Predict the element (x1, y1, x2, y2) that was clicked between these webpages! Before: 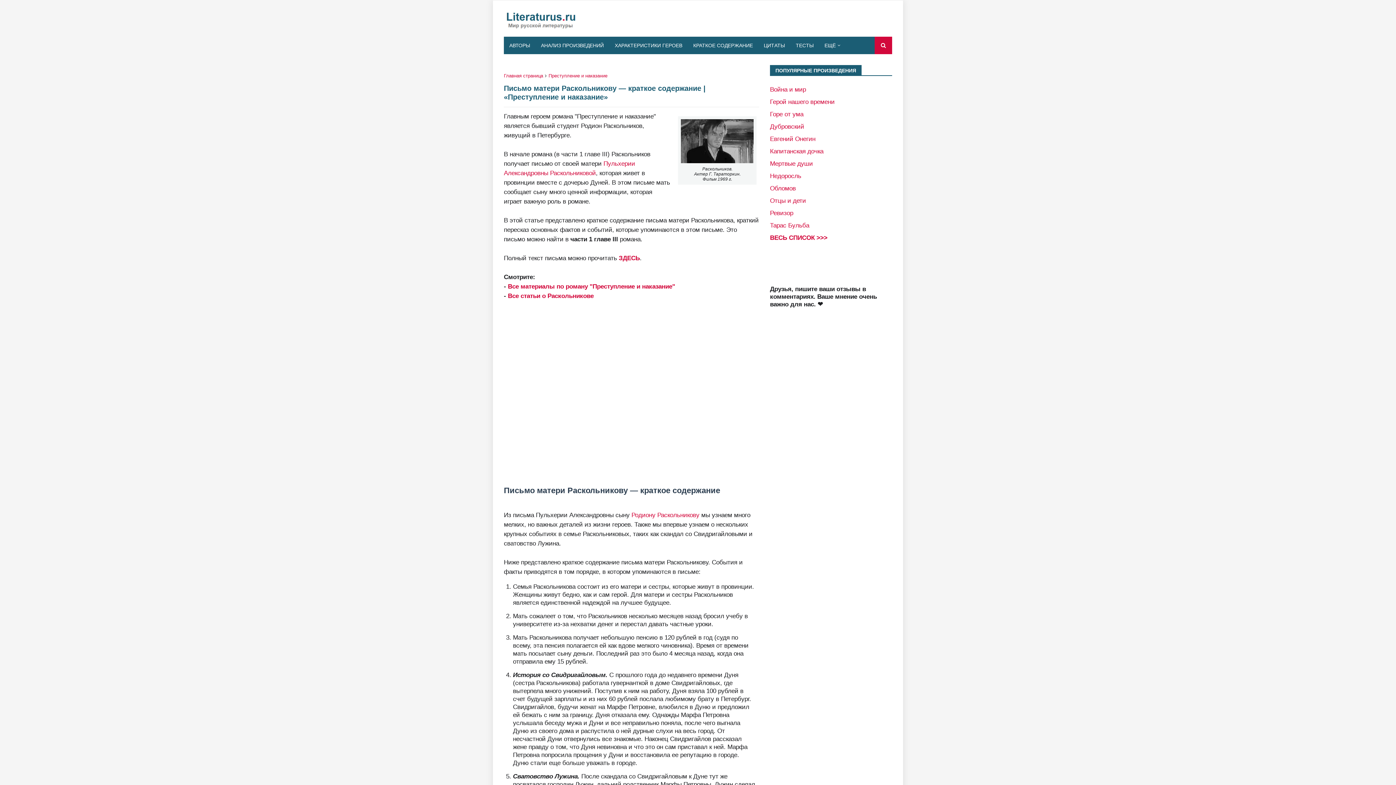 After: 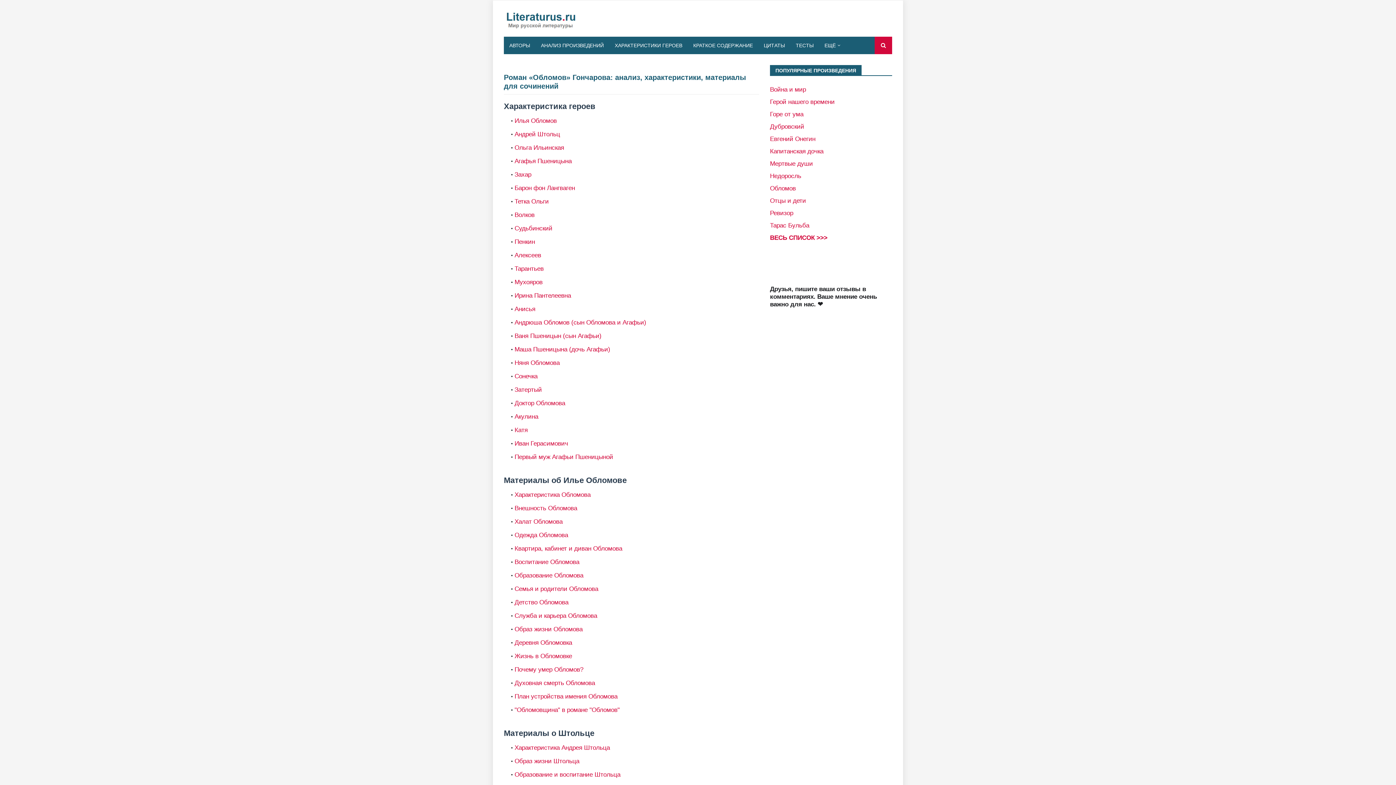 Action: label: Обломов bbox: (770, 184, 796, 192)